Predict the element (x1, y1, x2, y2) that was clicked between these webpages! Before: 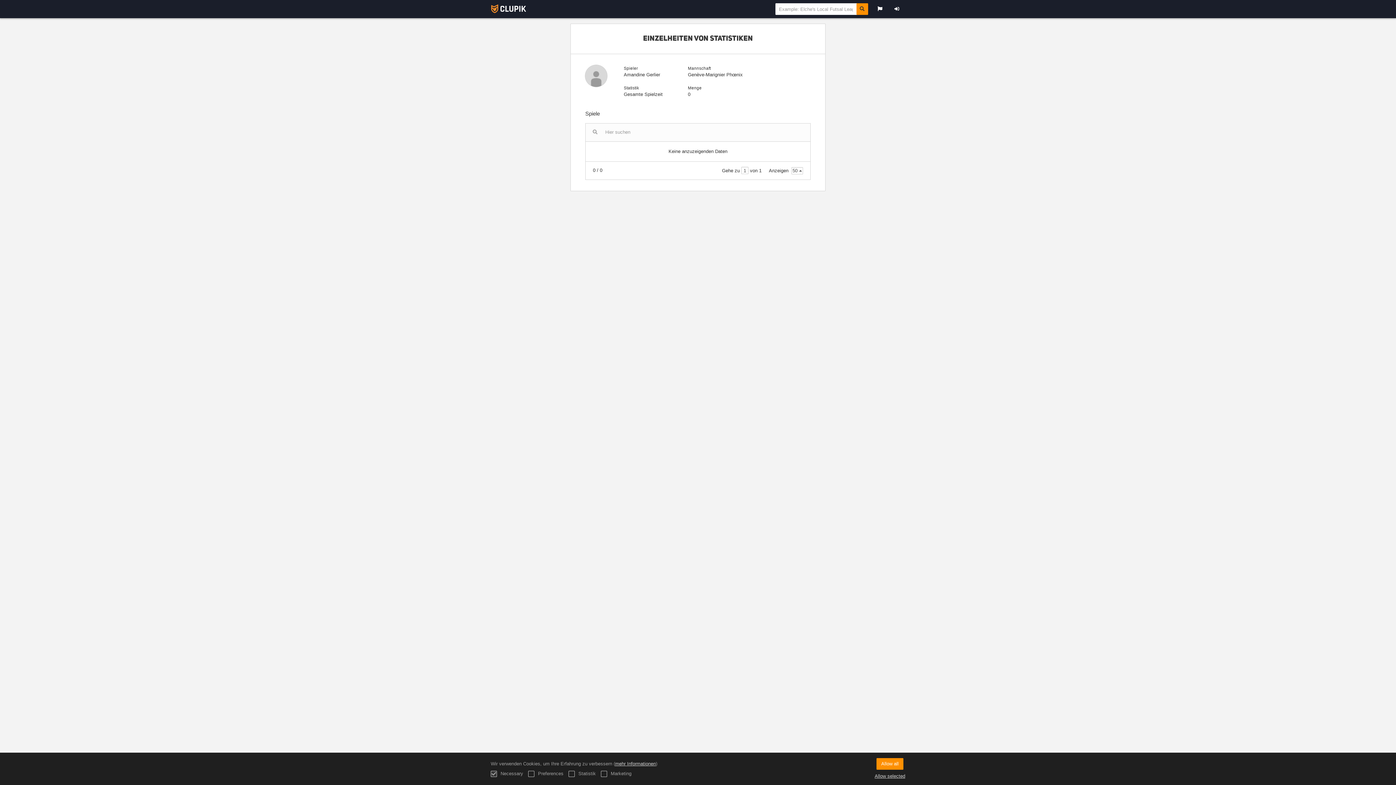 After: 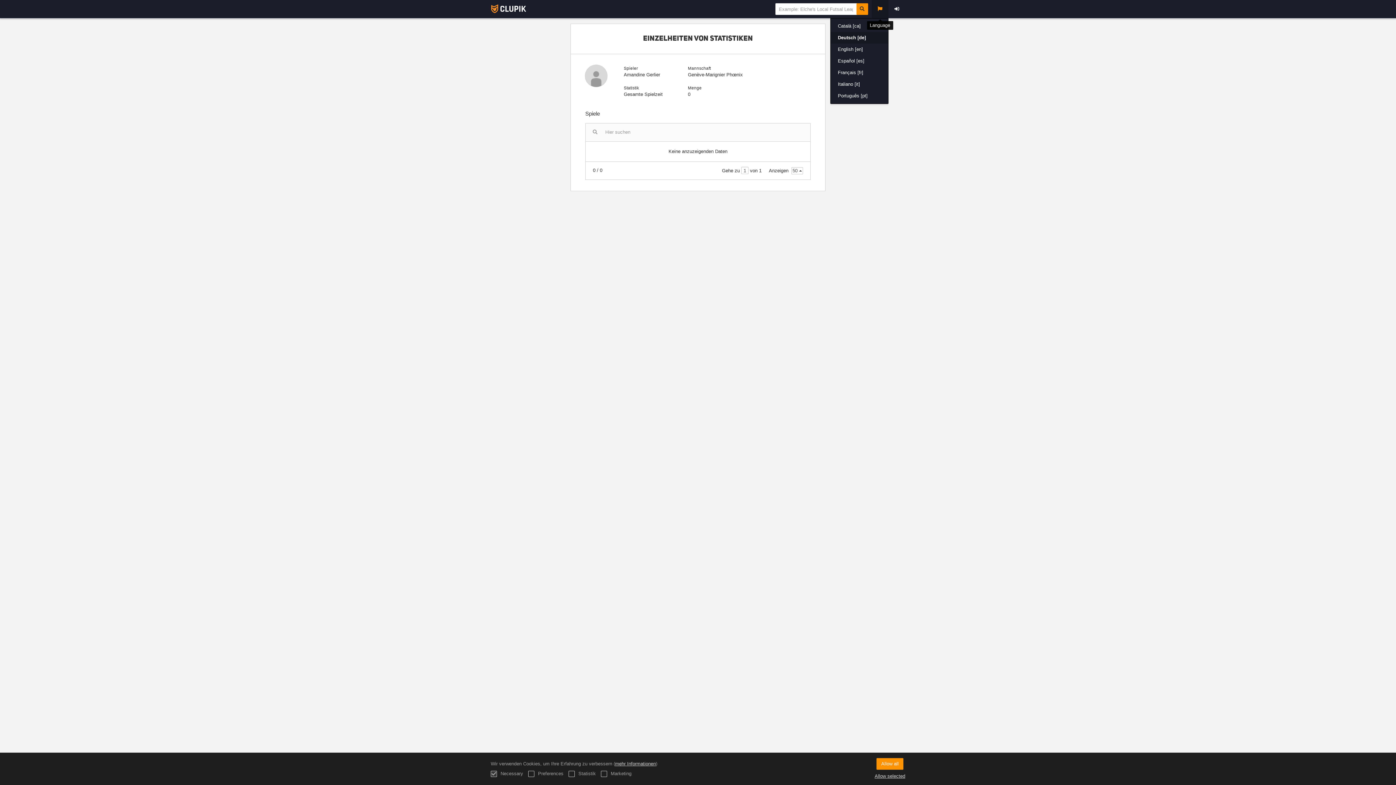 Action: bbox: (871, 0, 888, 18)